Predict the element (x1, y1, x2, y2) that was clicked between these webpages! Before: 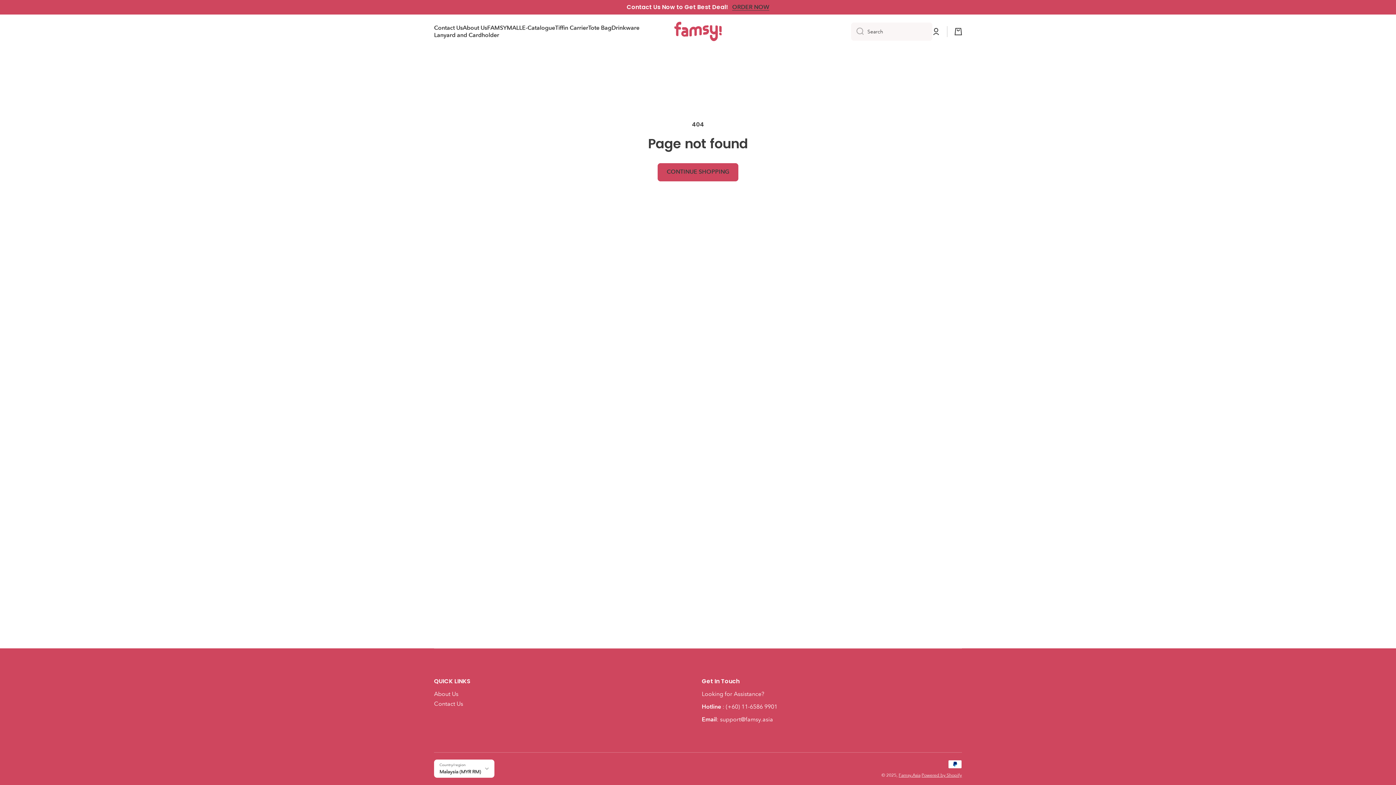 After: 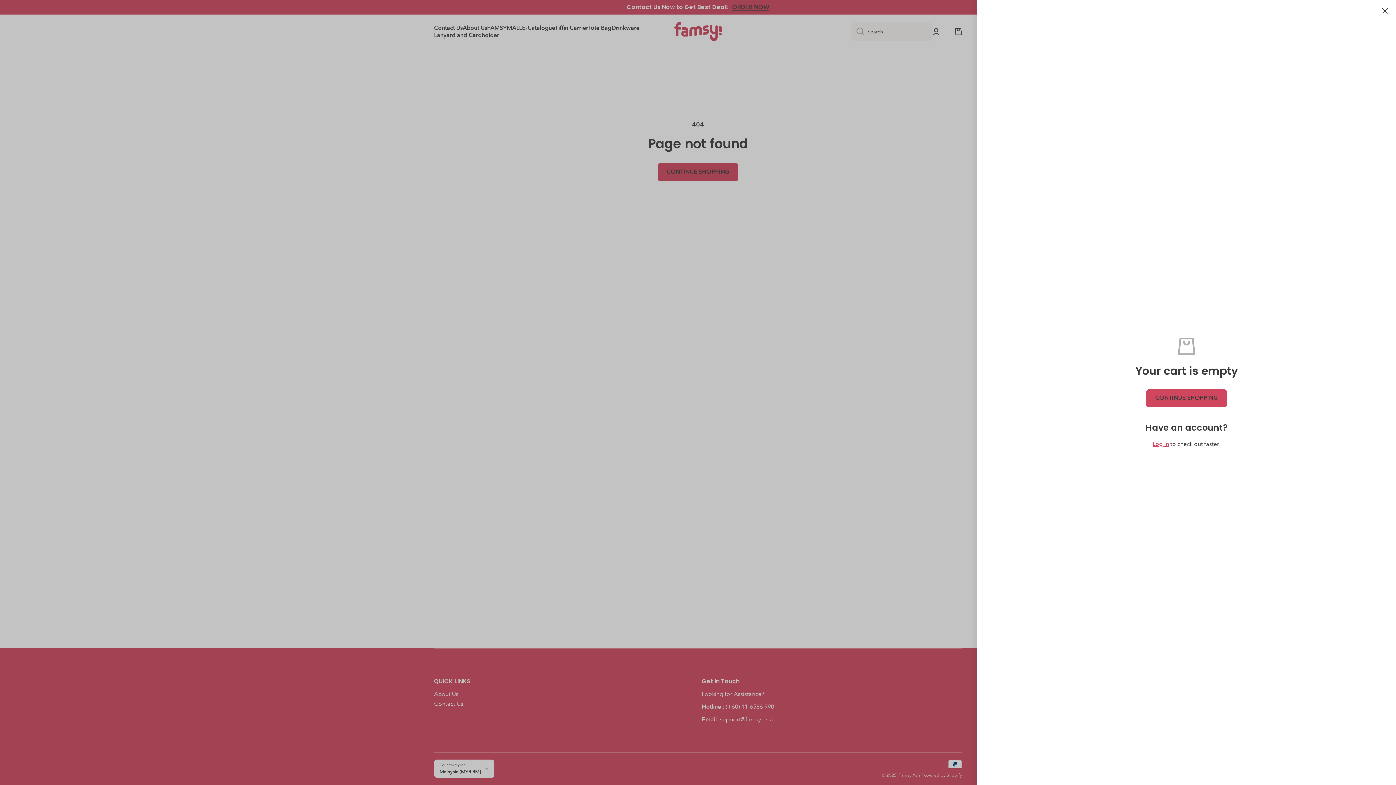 Action: bbox: (954, 27, 962, 35) label: Cart